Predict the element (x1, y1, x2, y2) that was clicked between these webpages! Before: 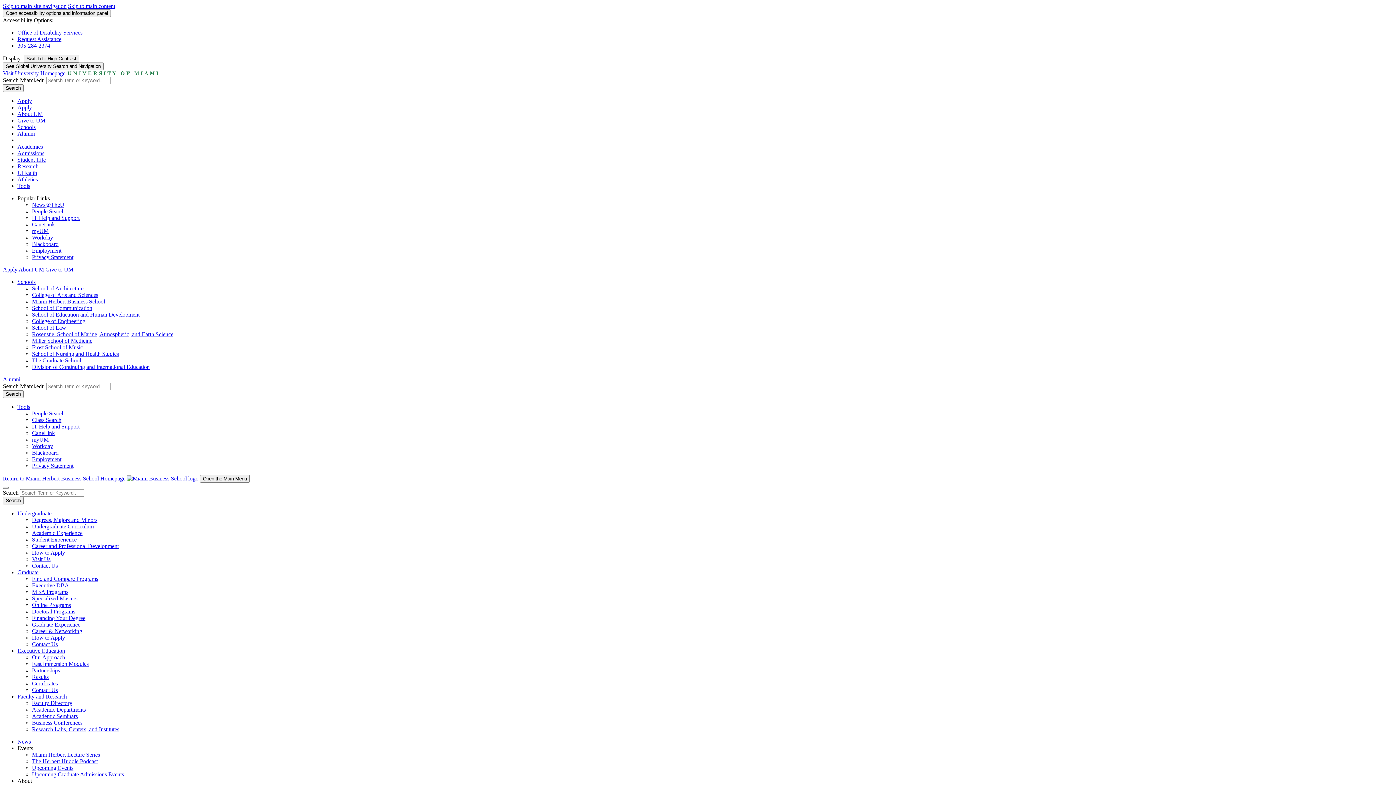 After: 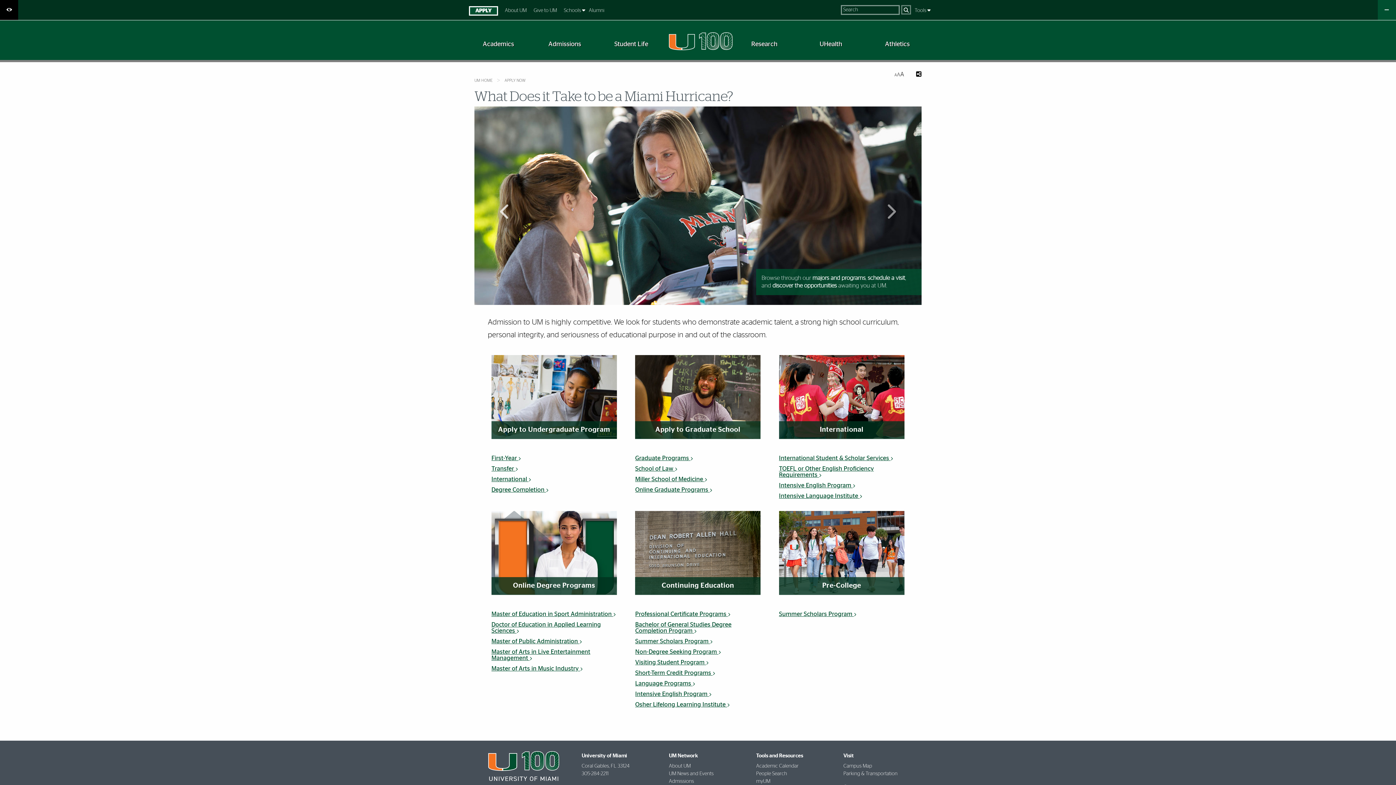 Action: label: Apply bbox: (17, 104, 32, 110)